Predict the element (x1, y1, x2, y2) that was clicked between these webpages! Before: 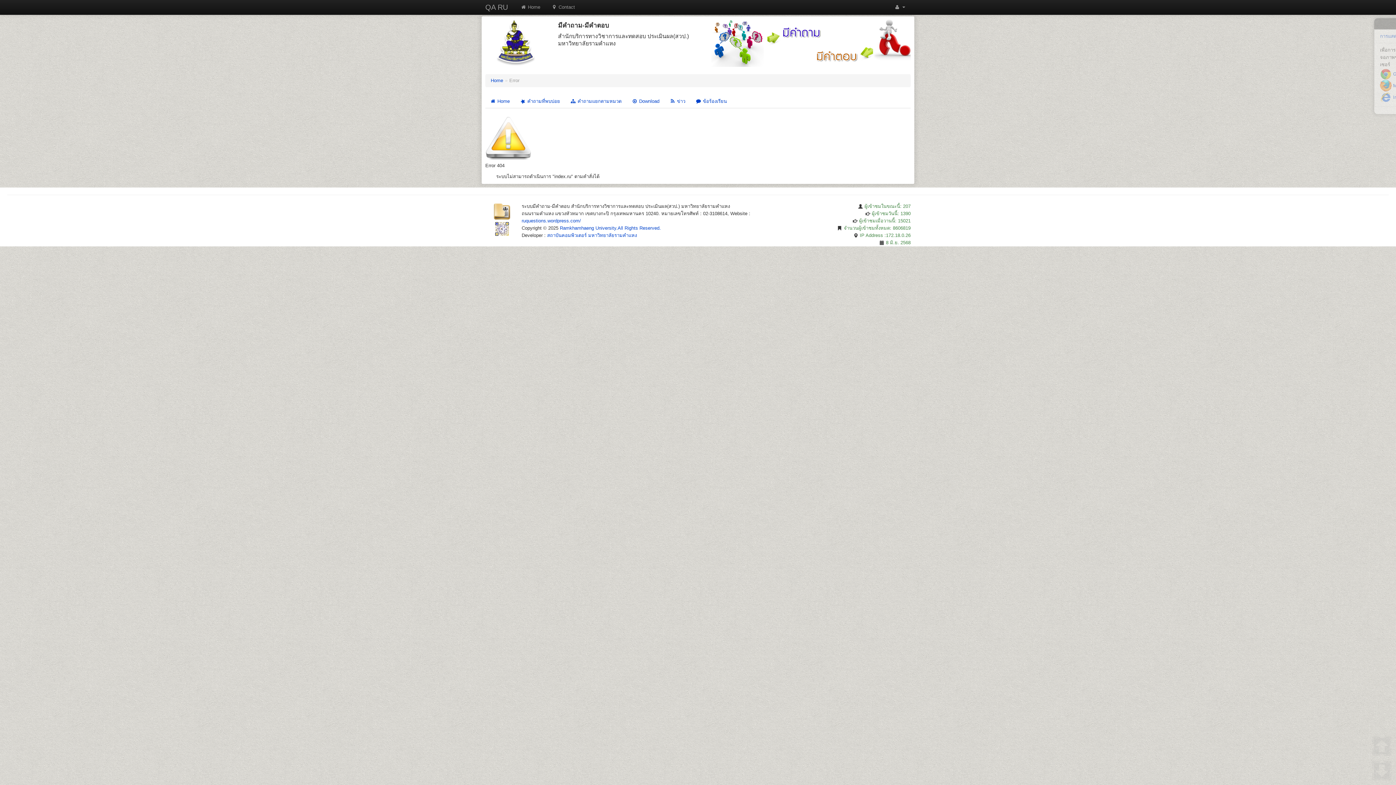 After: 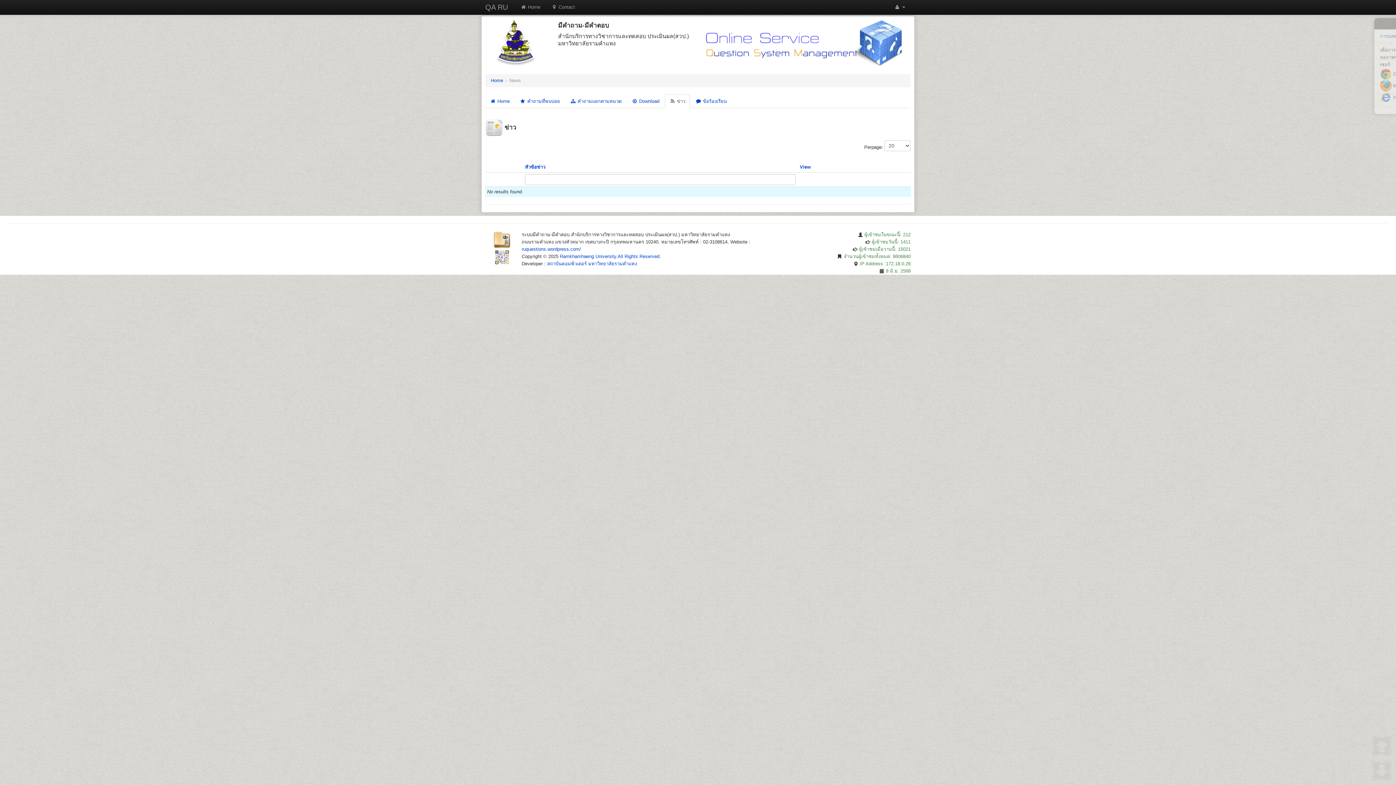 Action: bbox: (665, 94, 690, 108) label:  ข่าว